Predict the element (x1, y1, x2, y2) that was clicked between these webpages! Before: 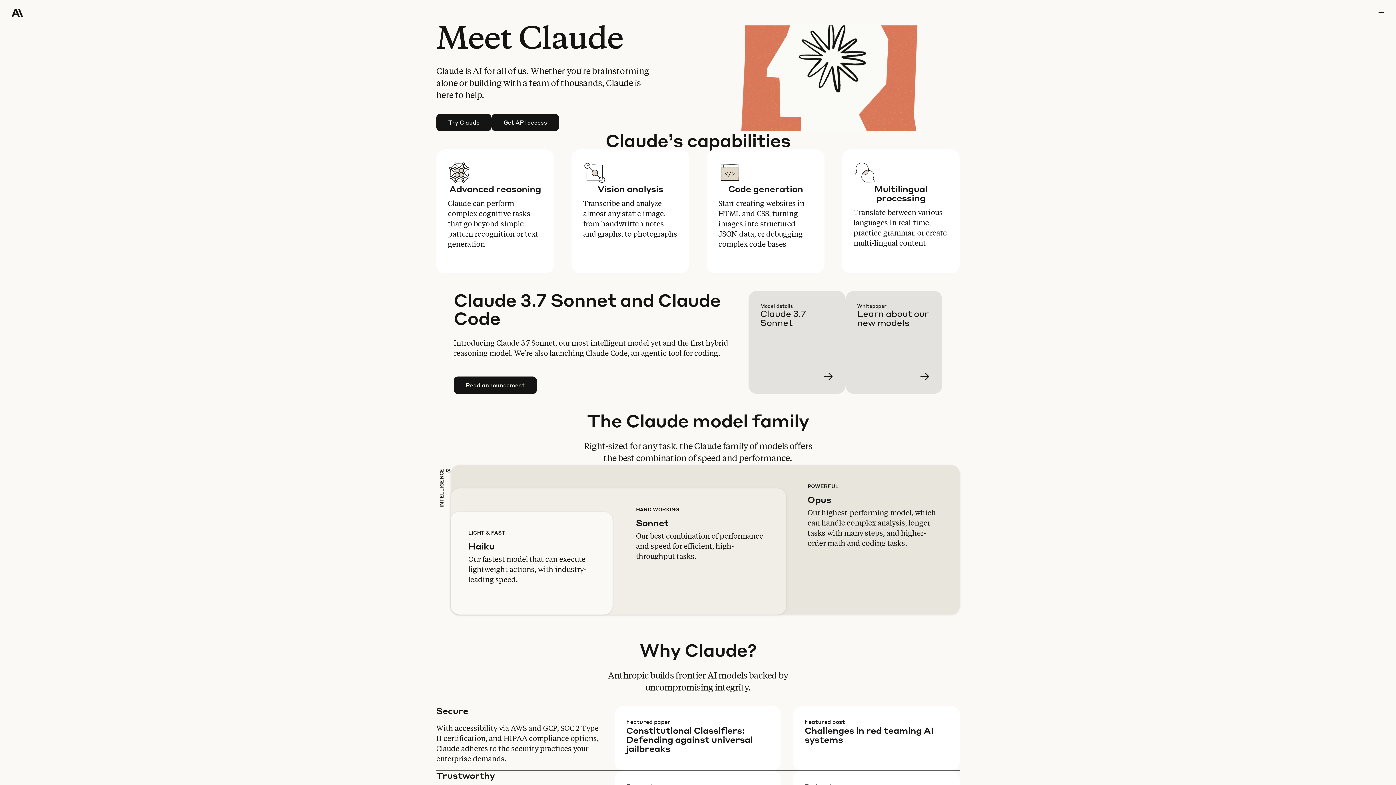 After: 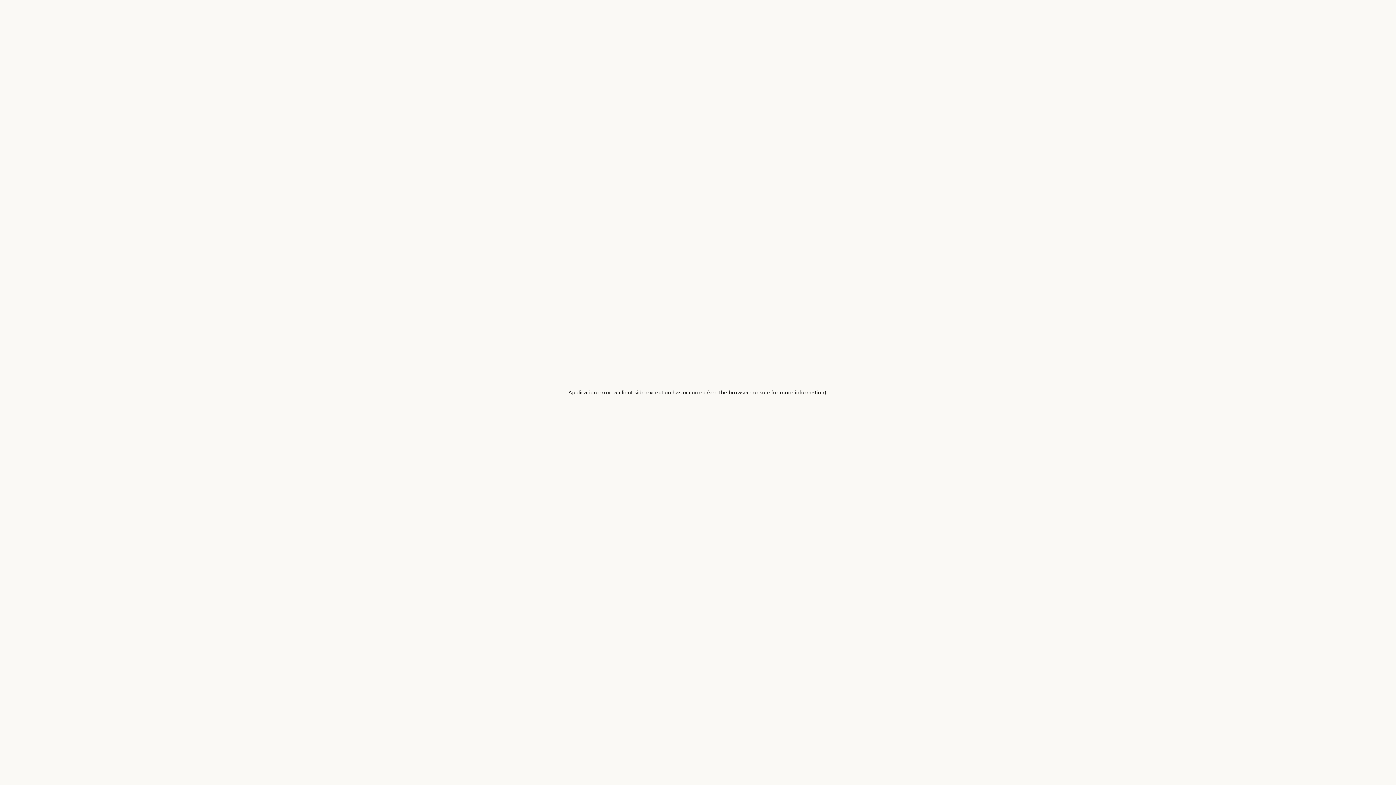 Action: label: Learn more bbox: (760, 302, 857, 405)